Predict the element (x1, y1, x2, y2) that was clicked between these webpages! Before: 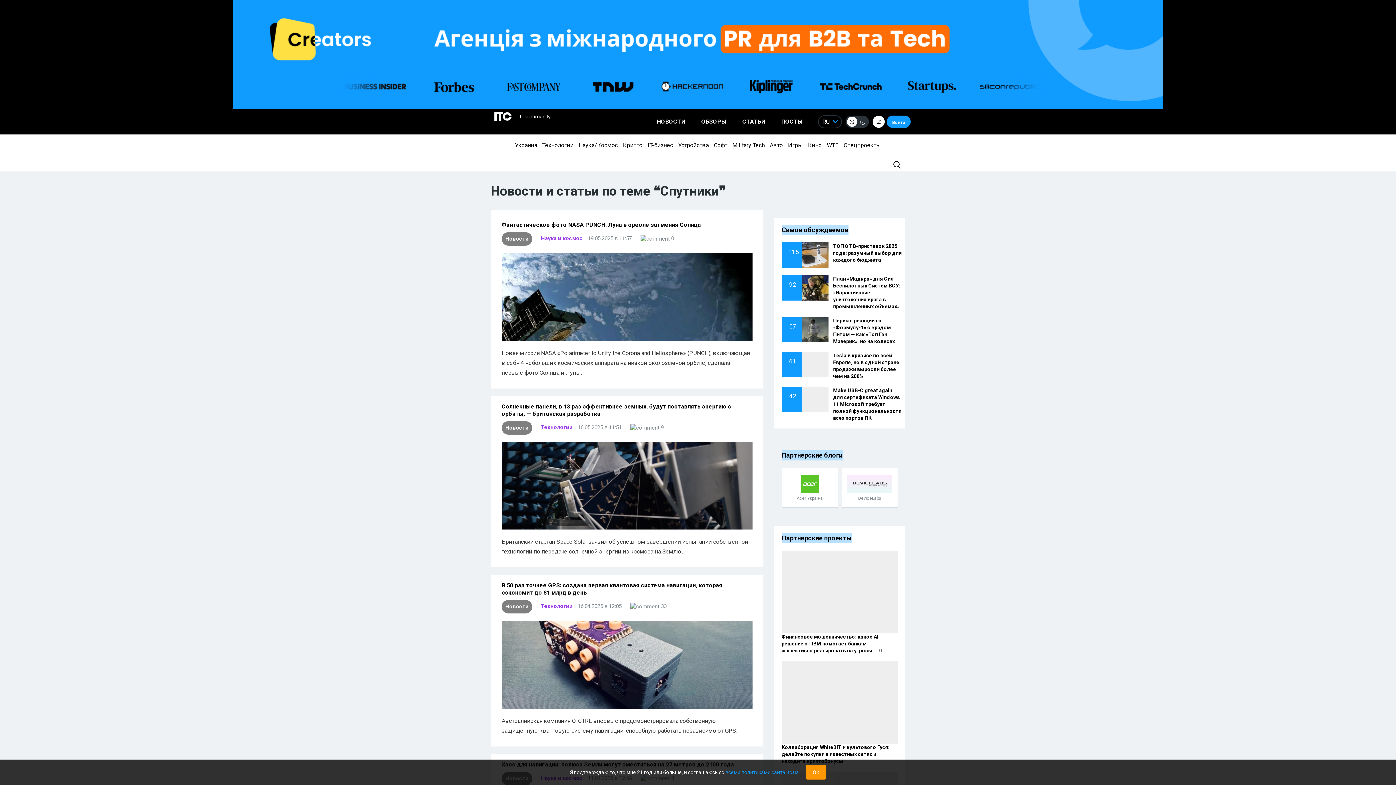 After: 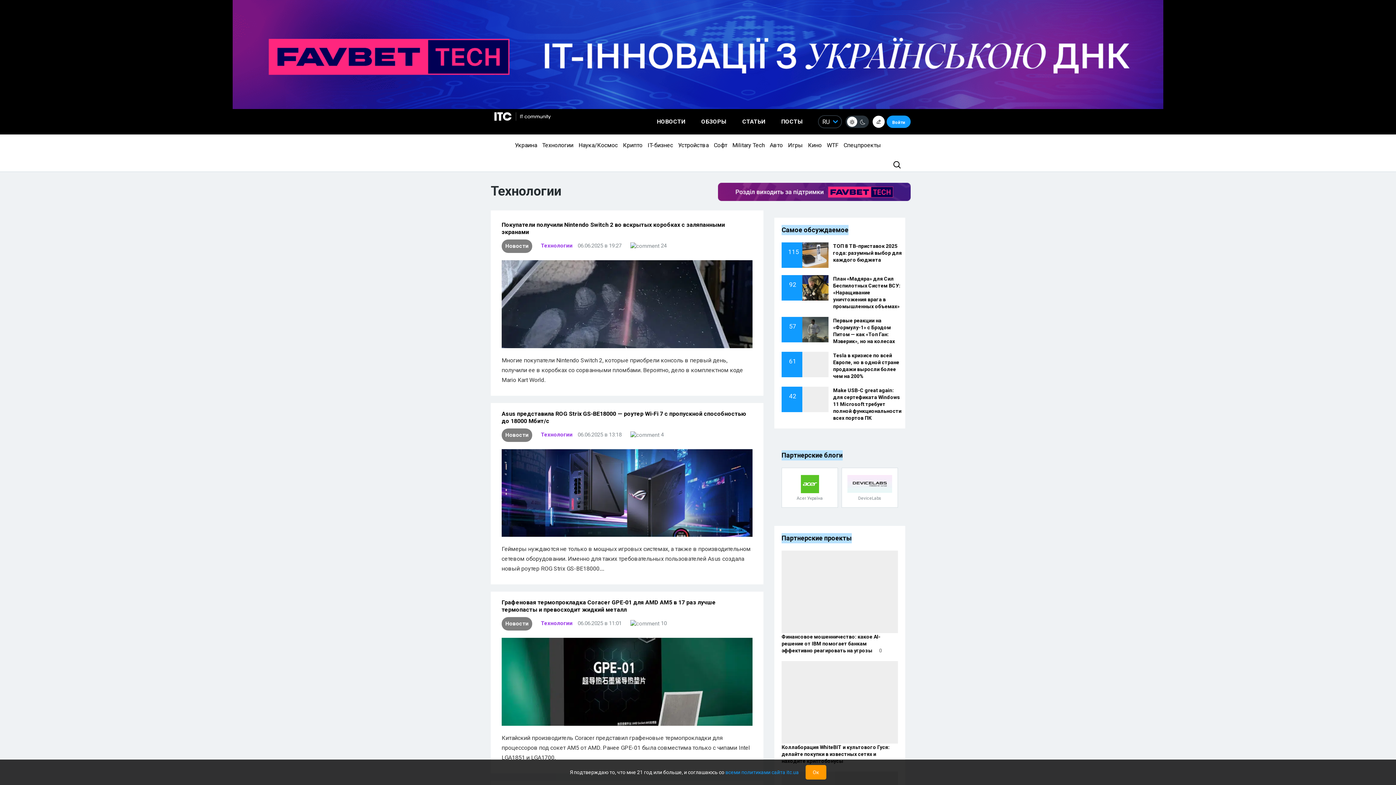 Action: bbox: (541, 603, 572, 610) label: Технологии